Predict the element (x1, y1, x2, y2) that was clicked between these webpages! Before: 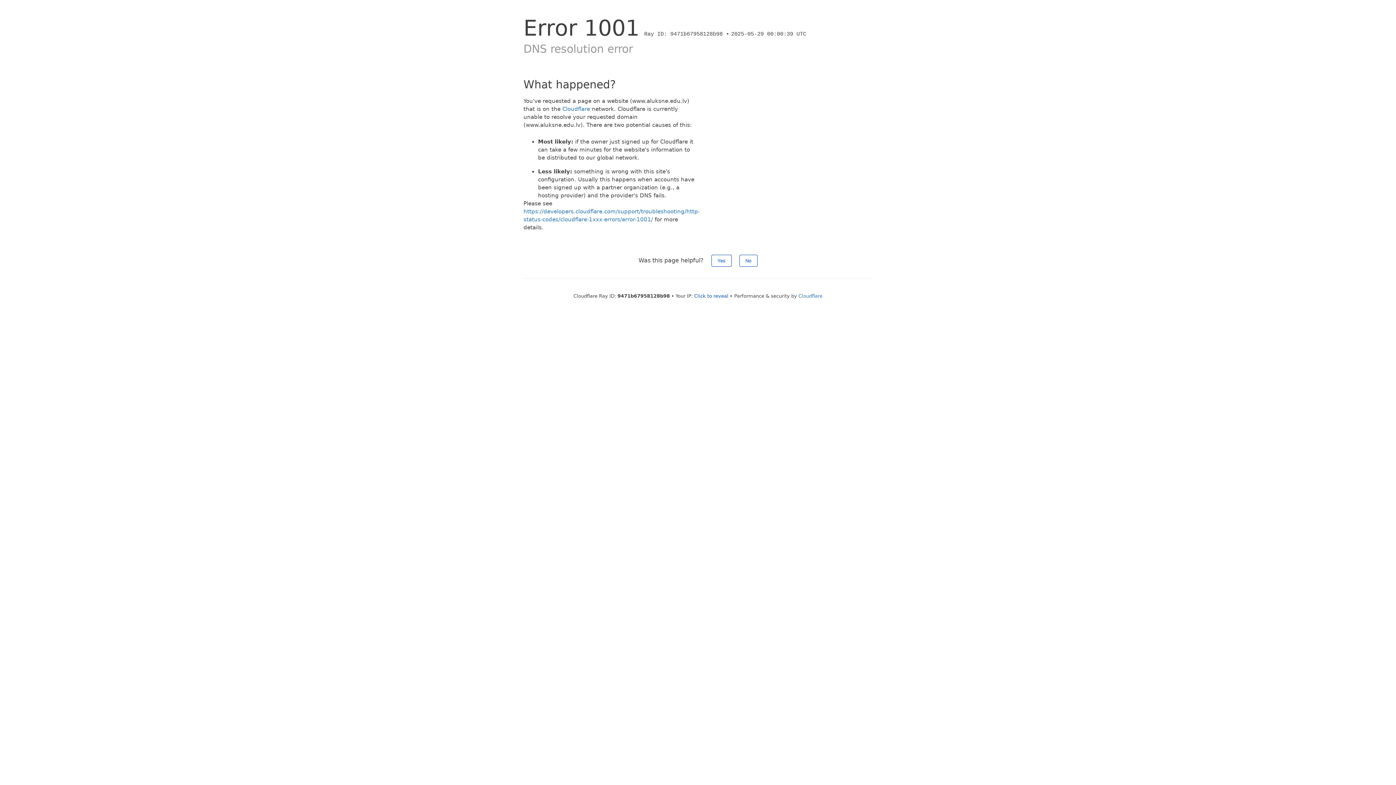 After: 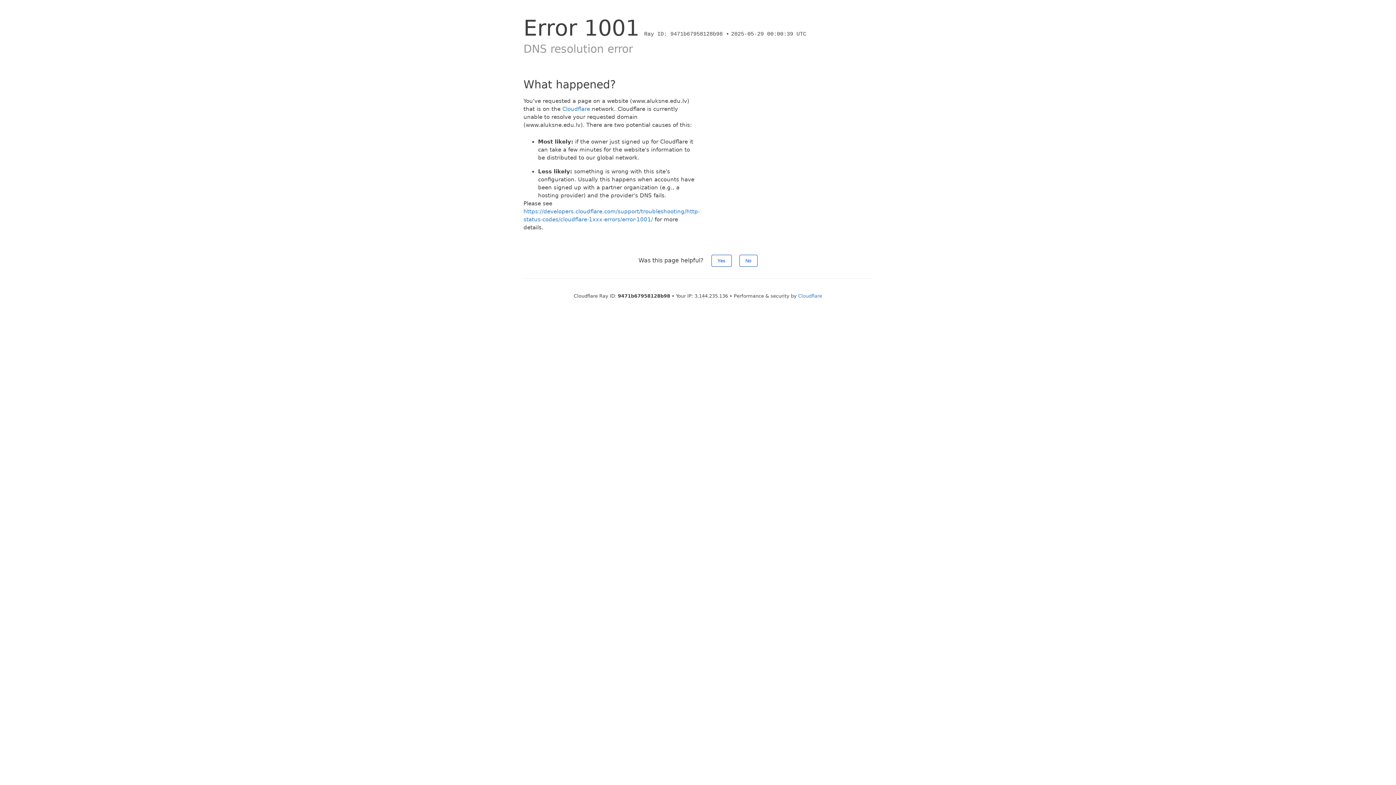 Action: label: Click to reveal bbox: (694, 293, 728, 298)